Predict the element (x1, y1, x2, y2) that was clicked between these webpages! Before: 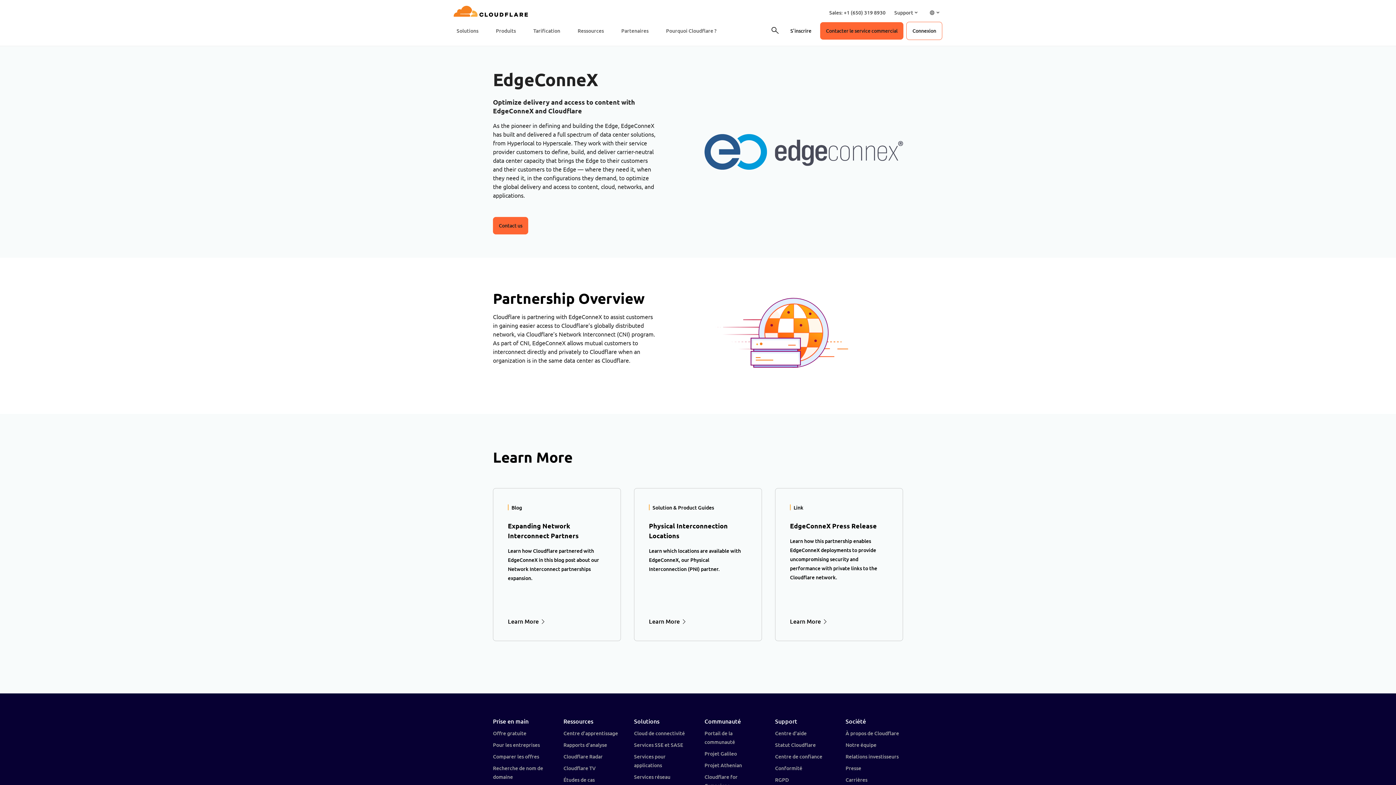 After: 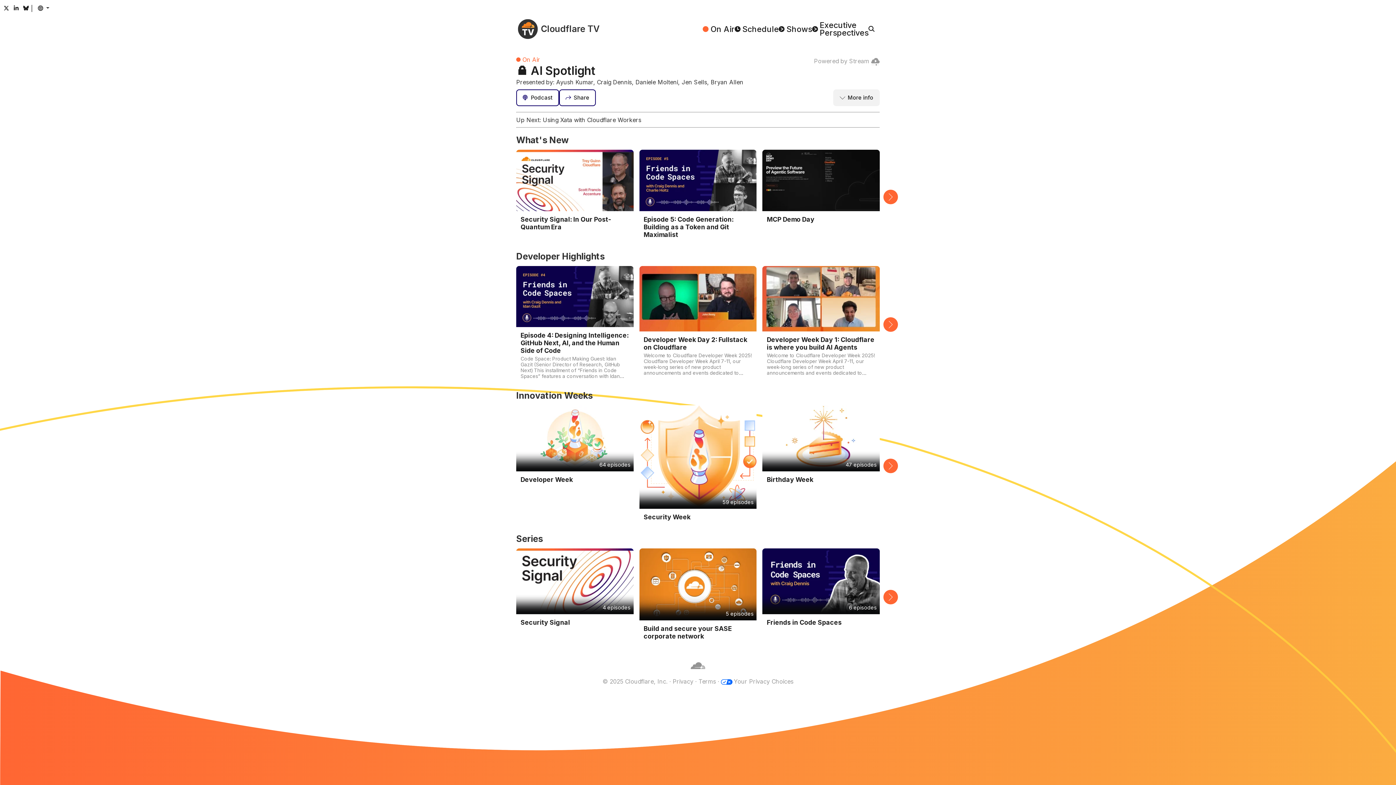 Action: label: Cloudflare TV bbox: (563, 765, 596, 772)